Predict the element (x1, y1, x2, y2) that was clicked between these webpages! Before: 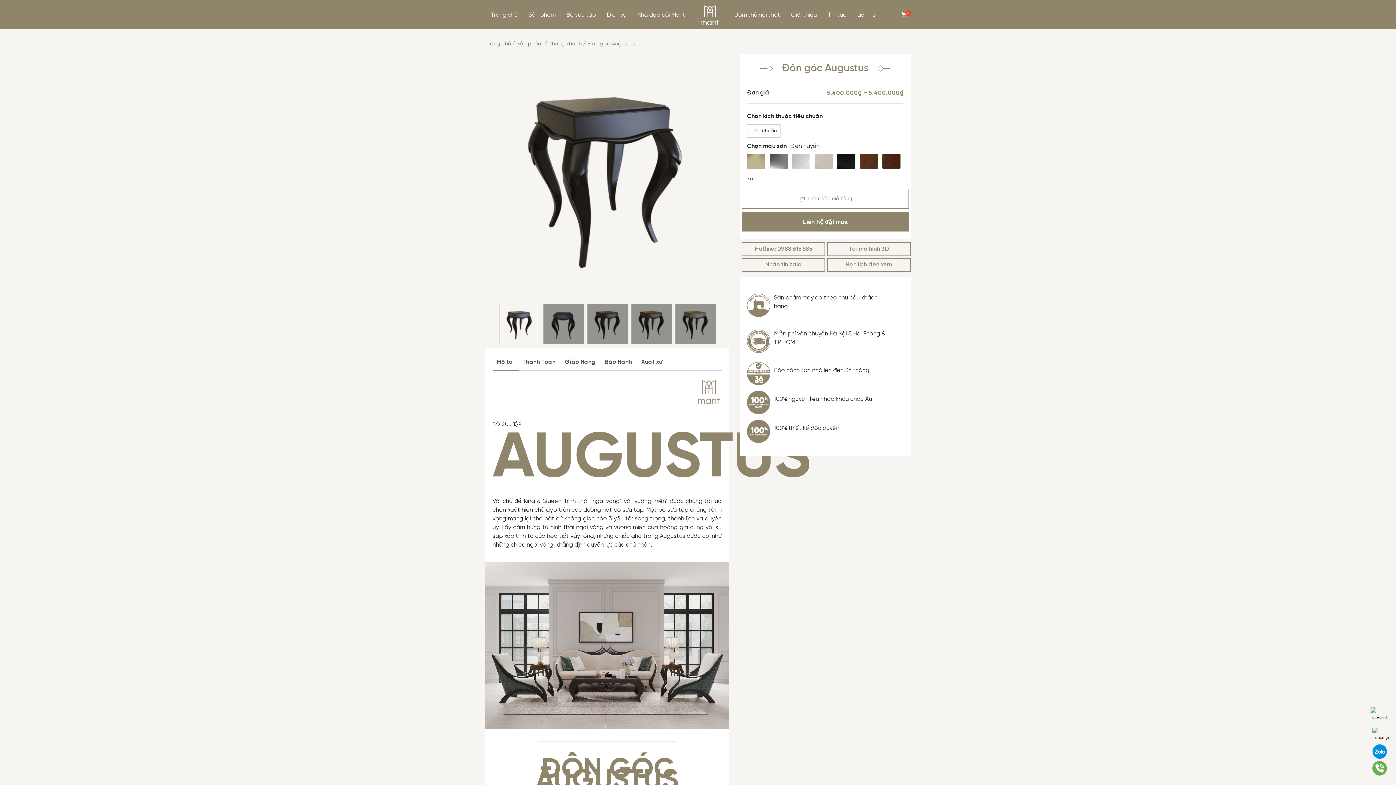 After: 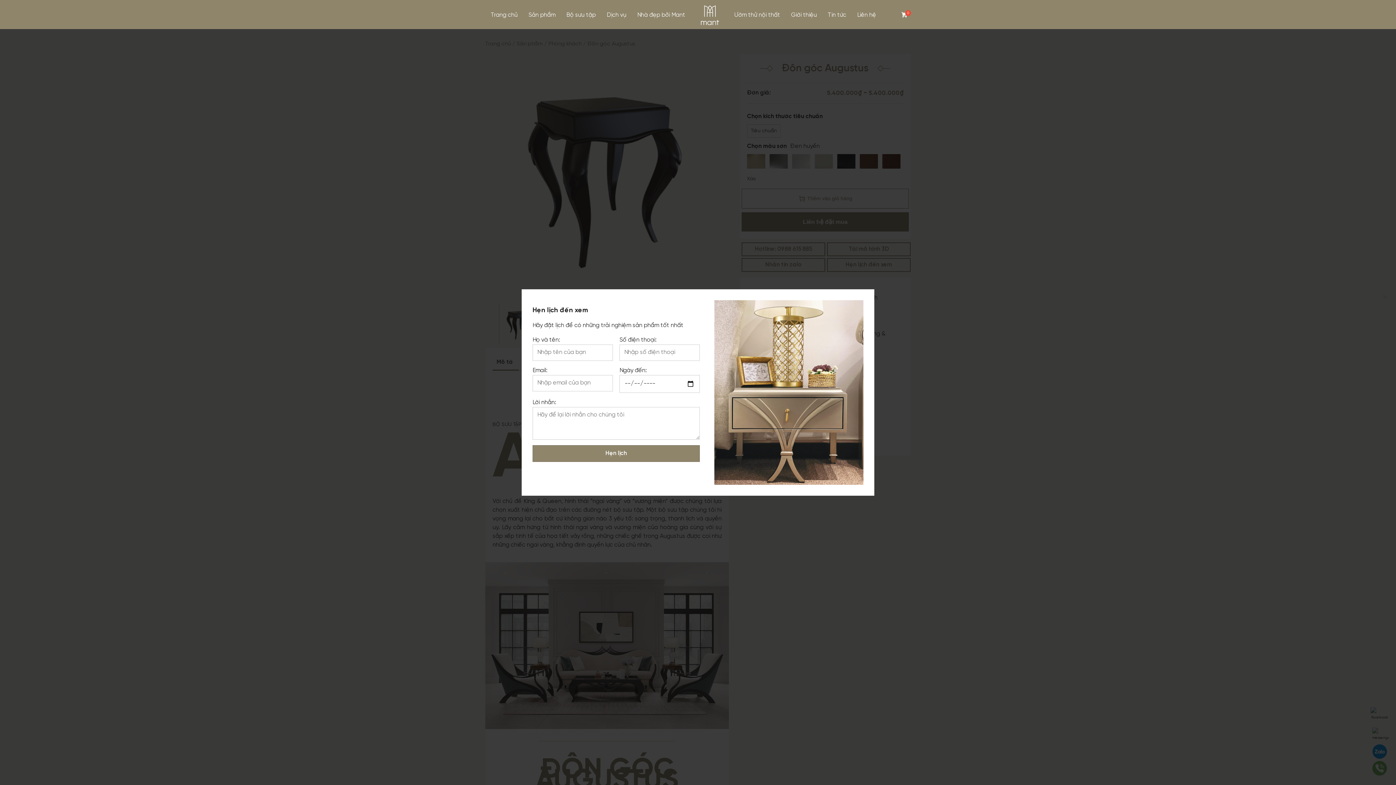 Action: bbox: (827, 258, 910, 271) label: Hẹn lịch đến xem